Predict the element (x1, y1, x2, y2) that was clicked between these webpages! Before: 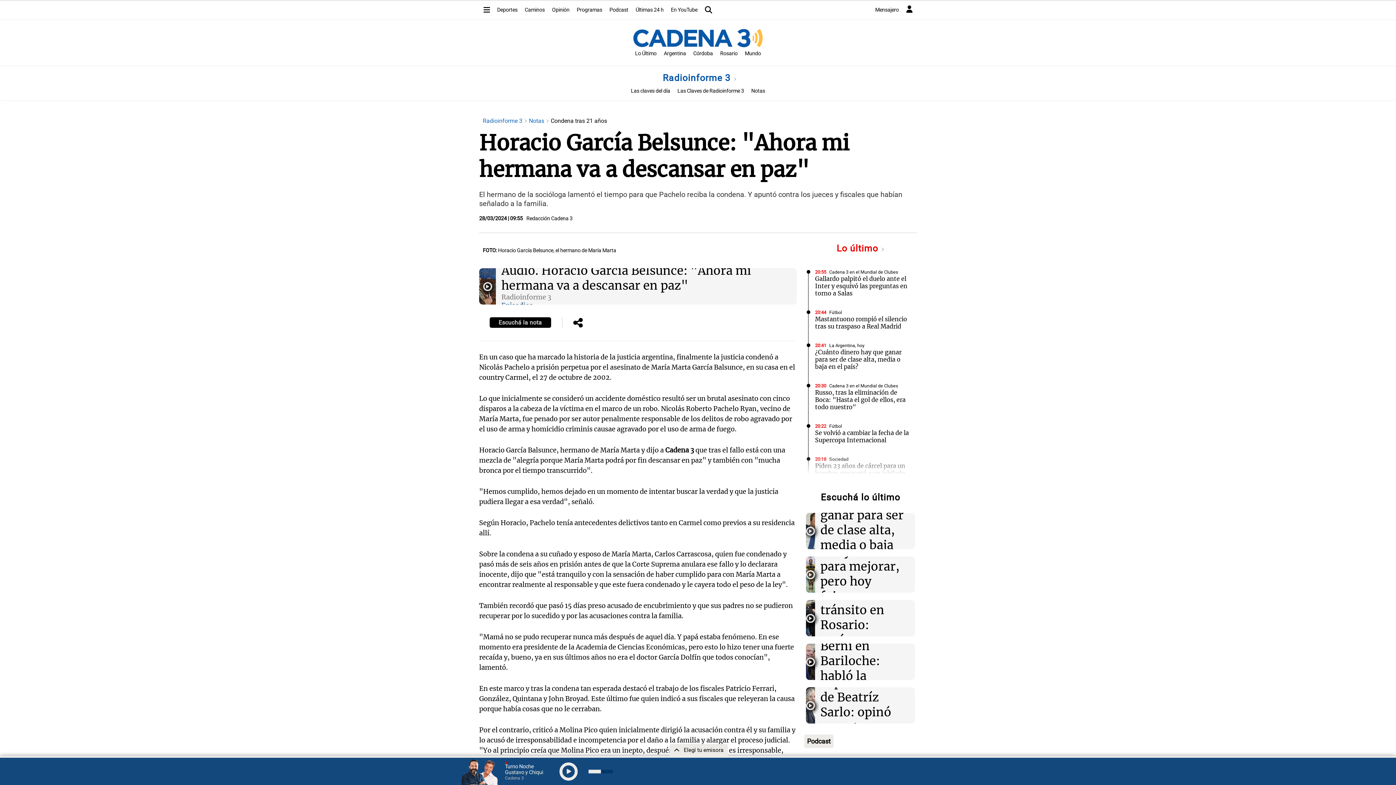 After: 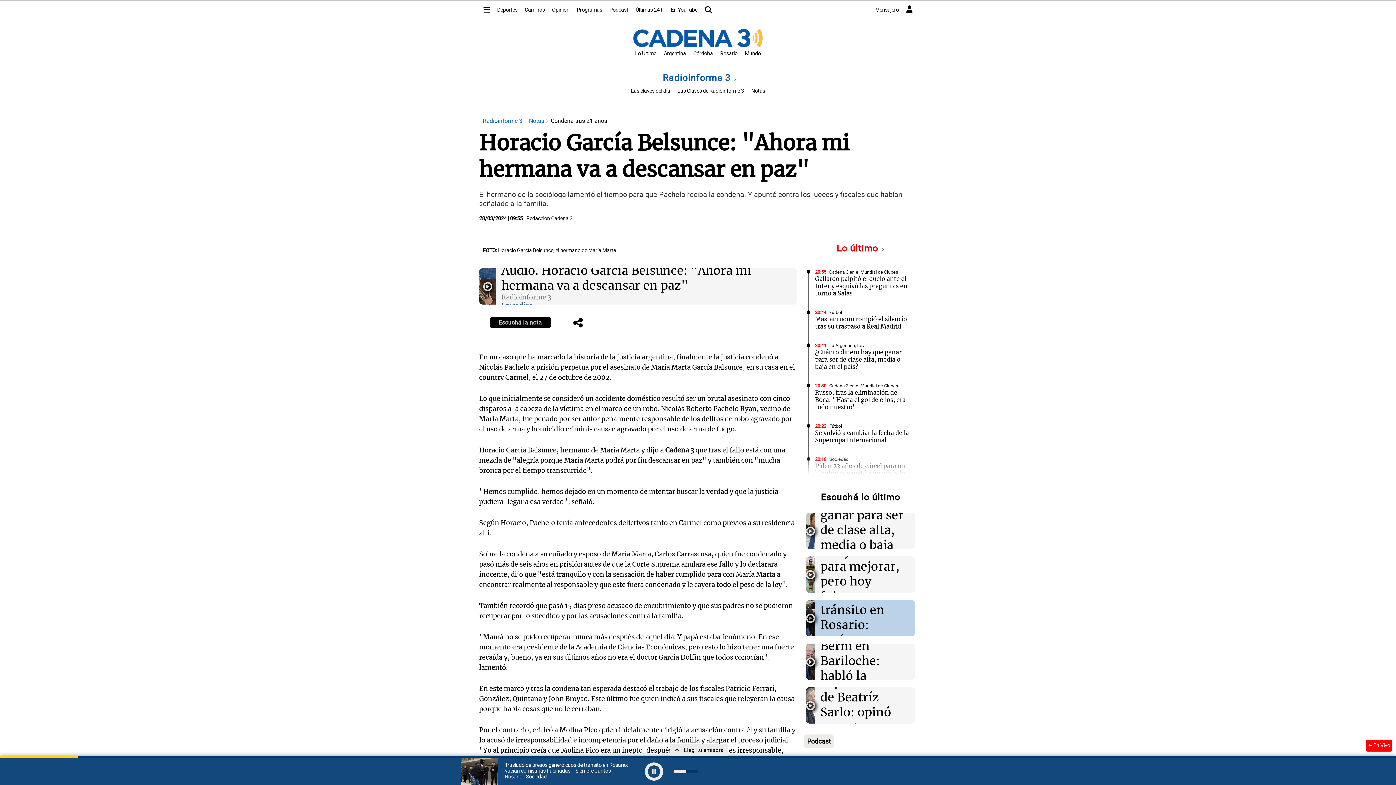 Action: bbox: (807, 613, 813, 624)